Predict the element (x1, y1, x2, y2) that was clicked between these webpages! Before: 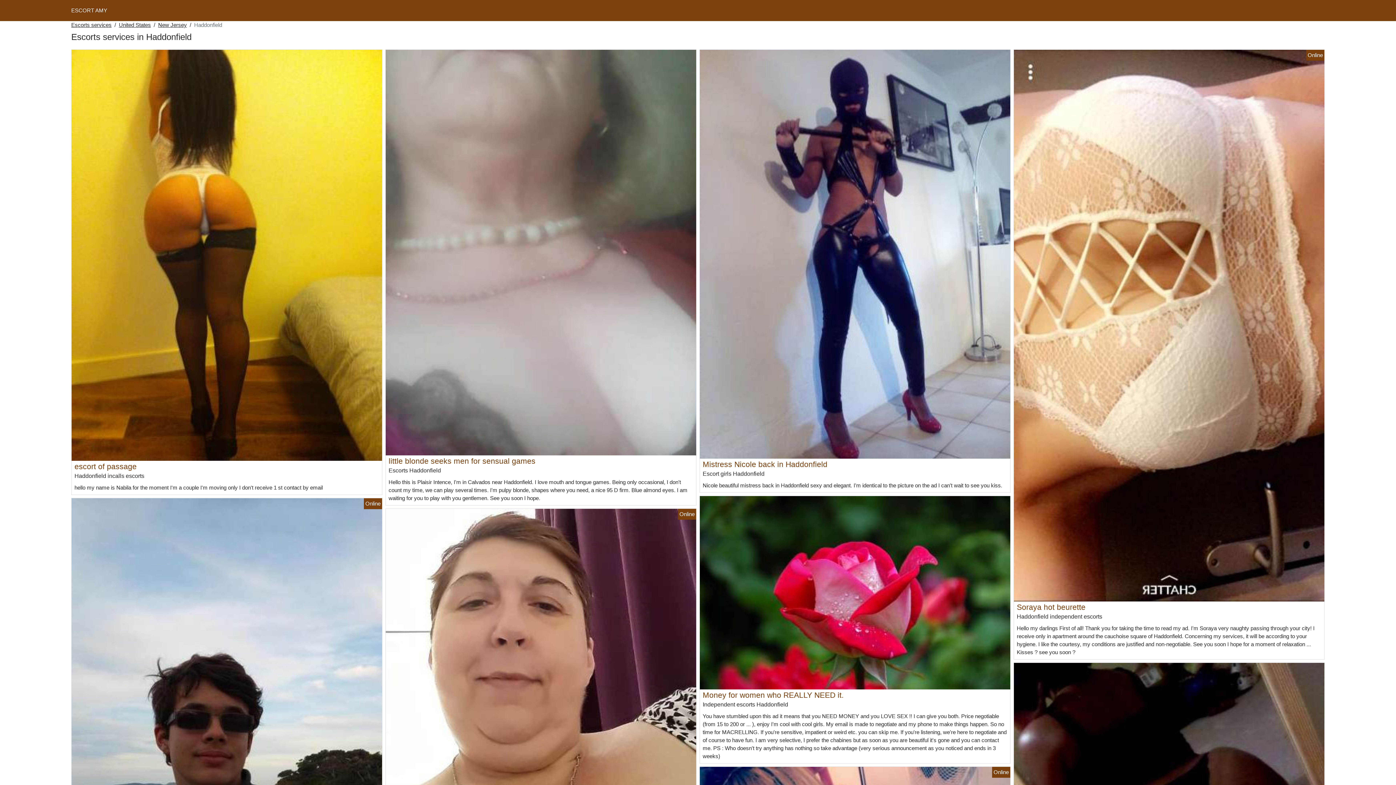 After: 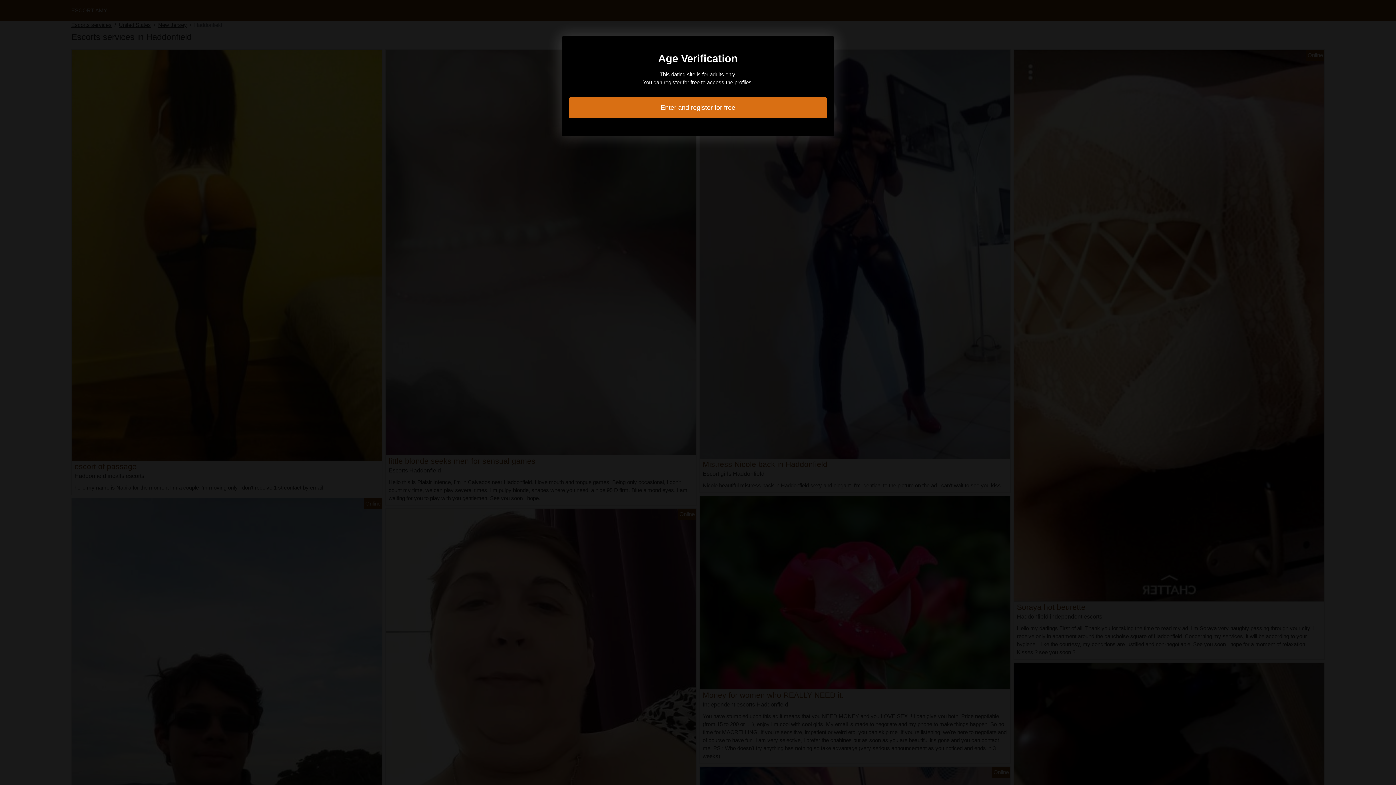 Action: bbox: (74, 462, 136, 470) label: escort of passage